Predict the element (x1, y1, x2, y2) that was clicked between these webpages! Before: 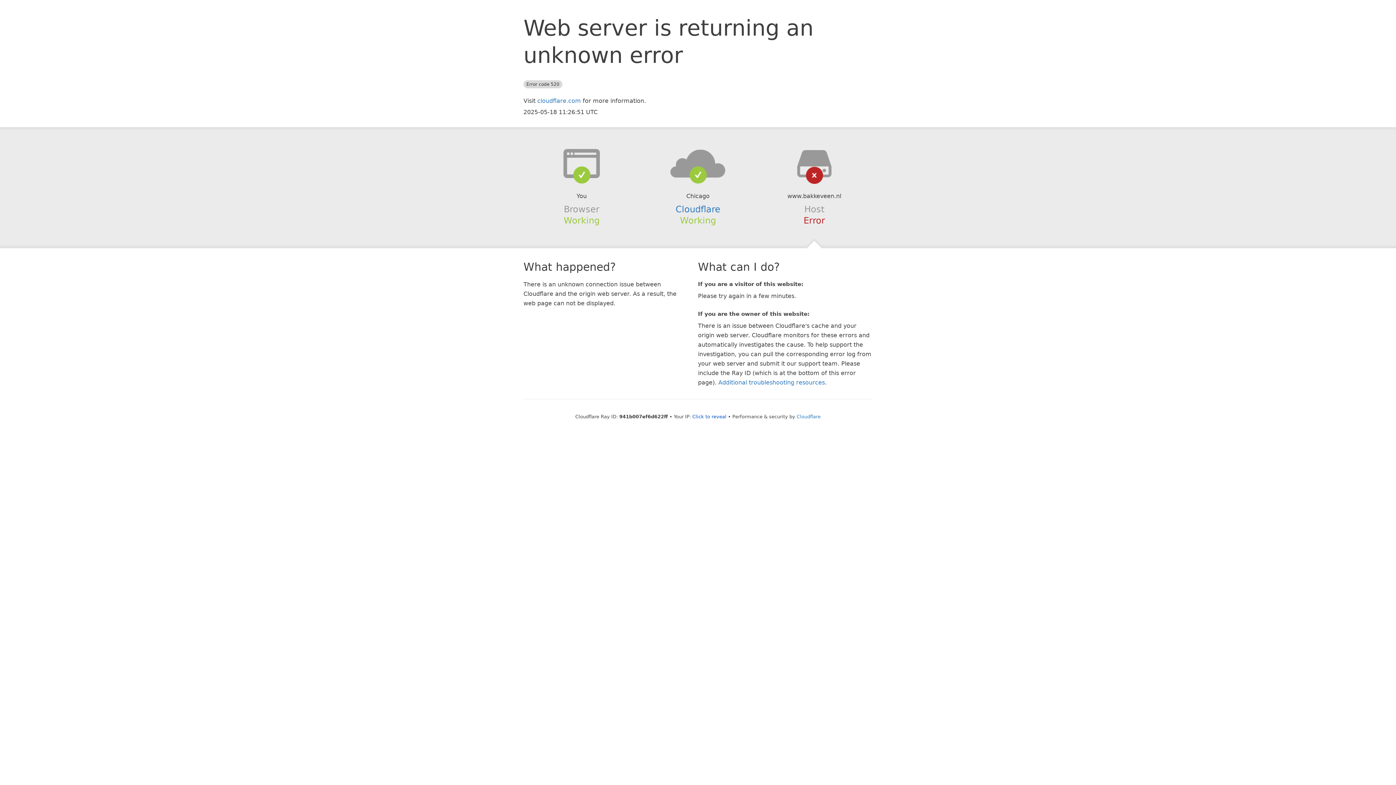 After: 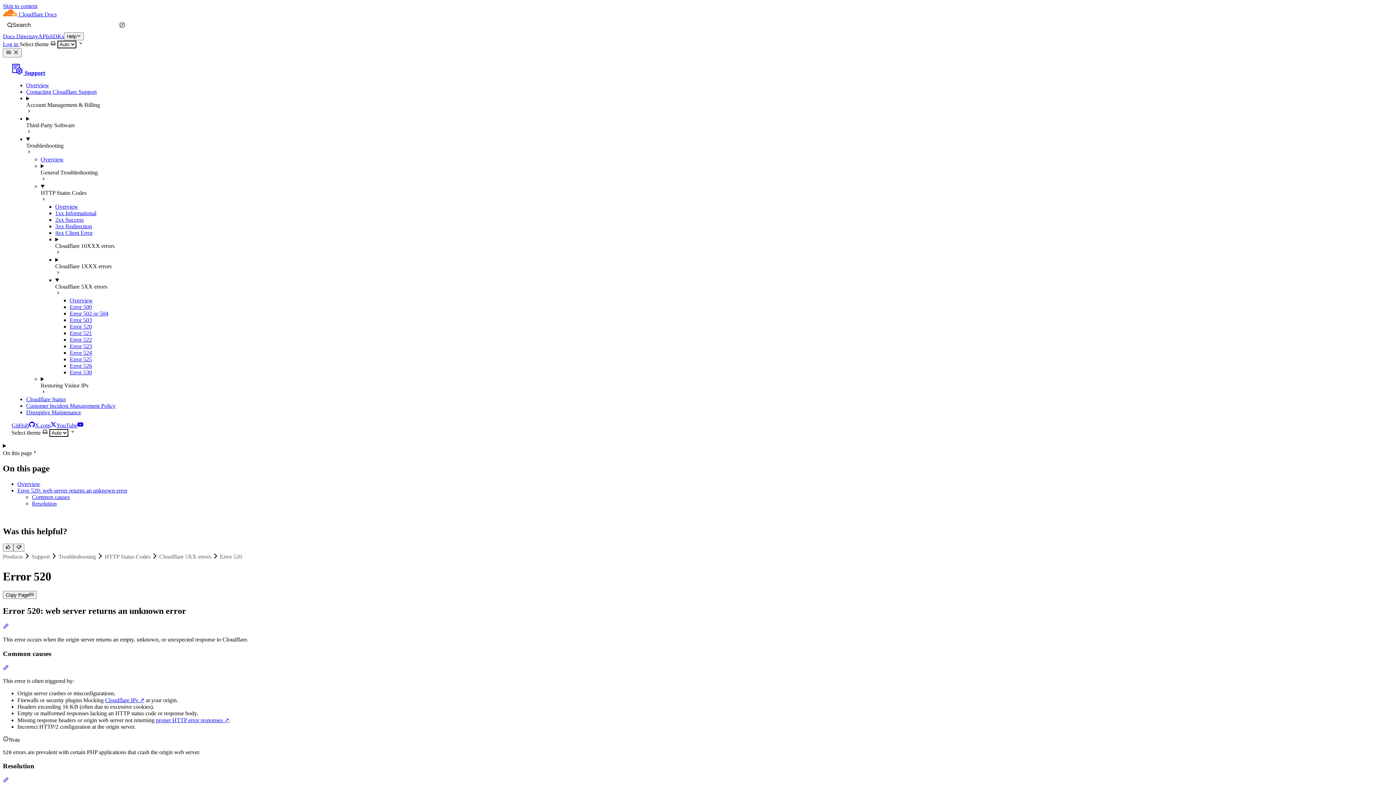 Action: label: Additional troubleshooting resources bbox: (718, 379, 825, 386)